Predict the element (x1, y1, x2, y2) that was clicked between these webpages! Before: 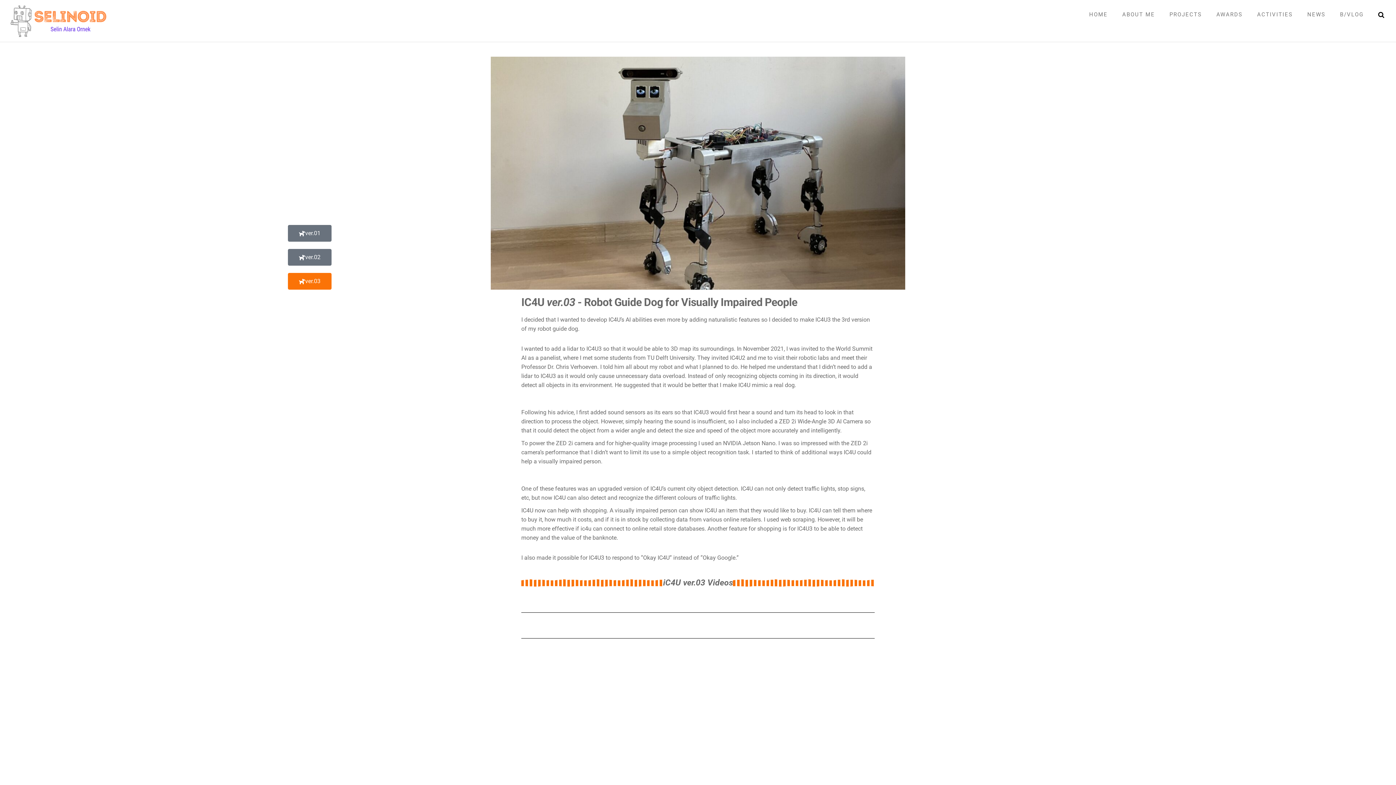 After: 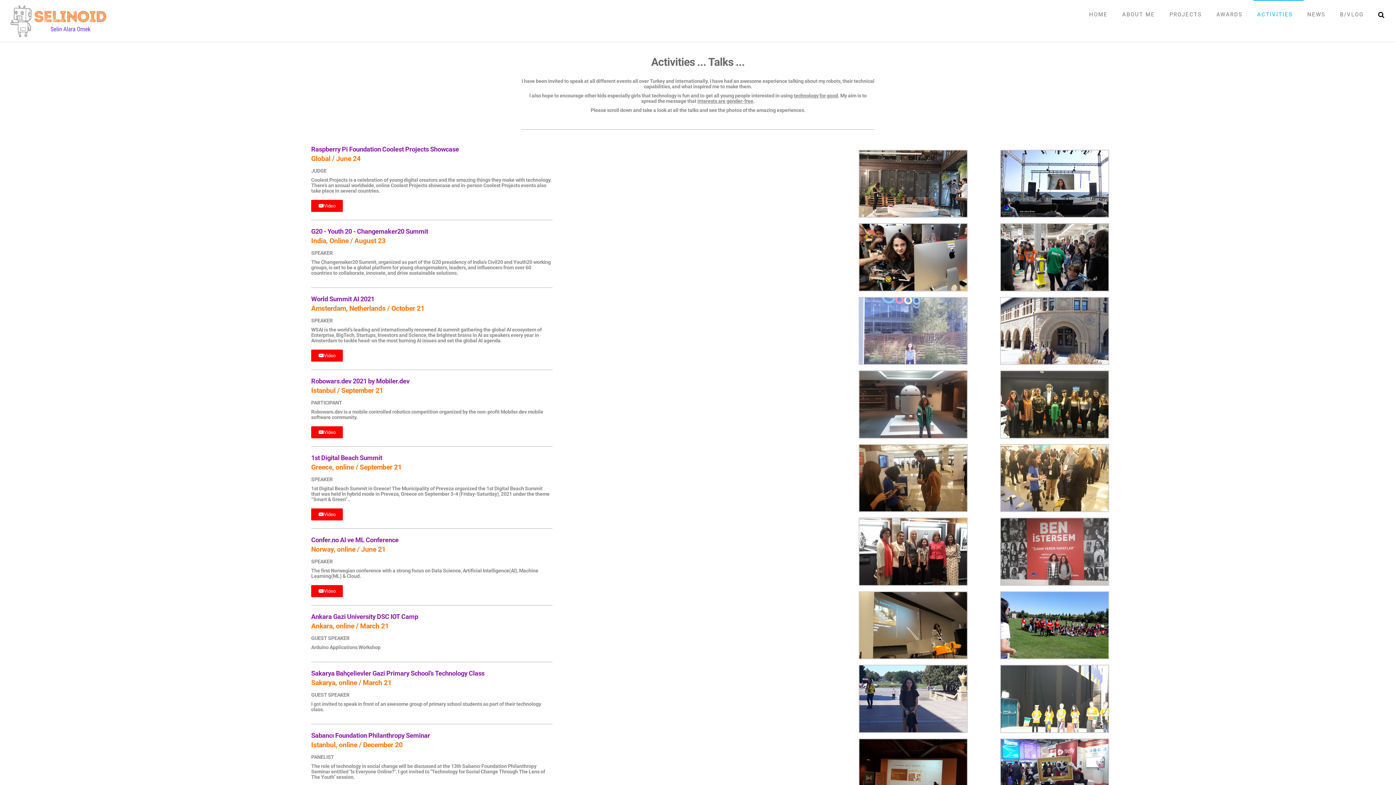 Action: bbox: (1253, 0, 1304, 29) label: ACTIVITIES